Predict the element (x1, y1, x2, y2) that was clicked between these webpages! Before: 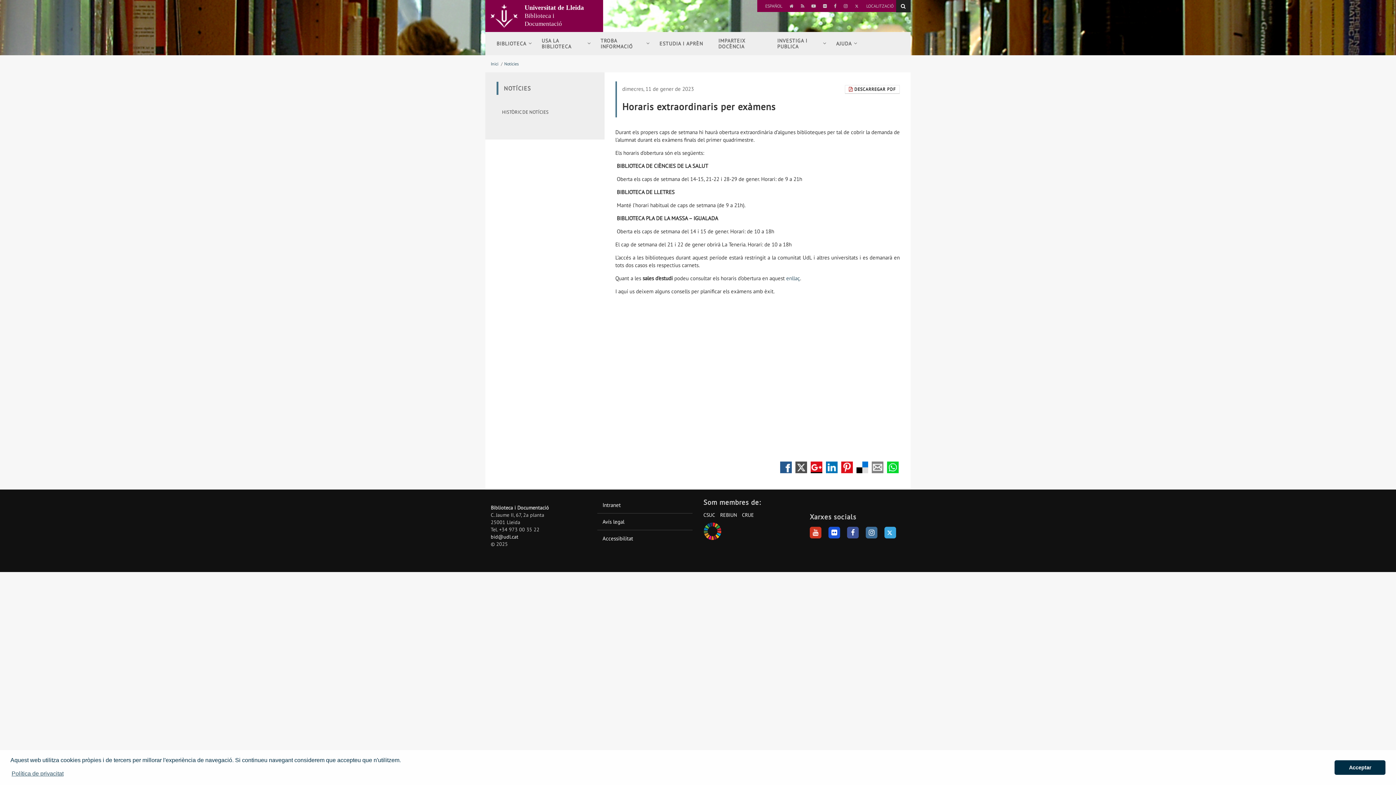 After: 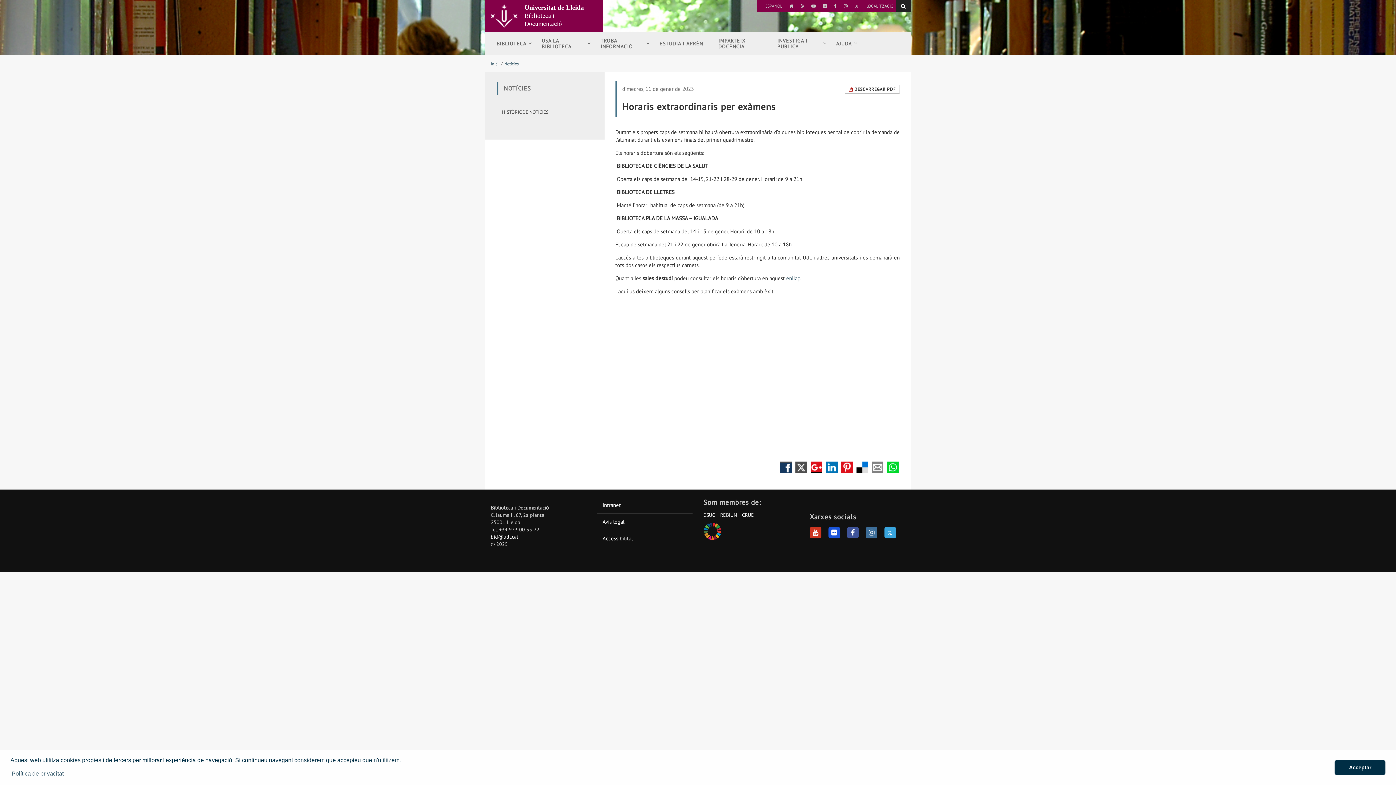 Action: label:  Compartir en Facebook bbox: (780, 461, 791, 473)